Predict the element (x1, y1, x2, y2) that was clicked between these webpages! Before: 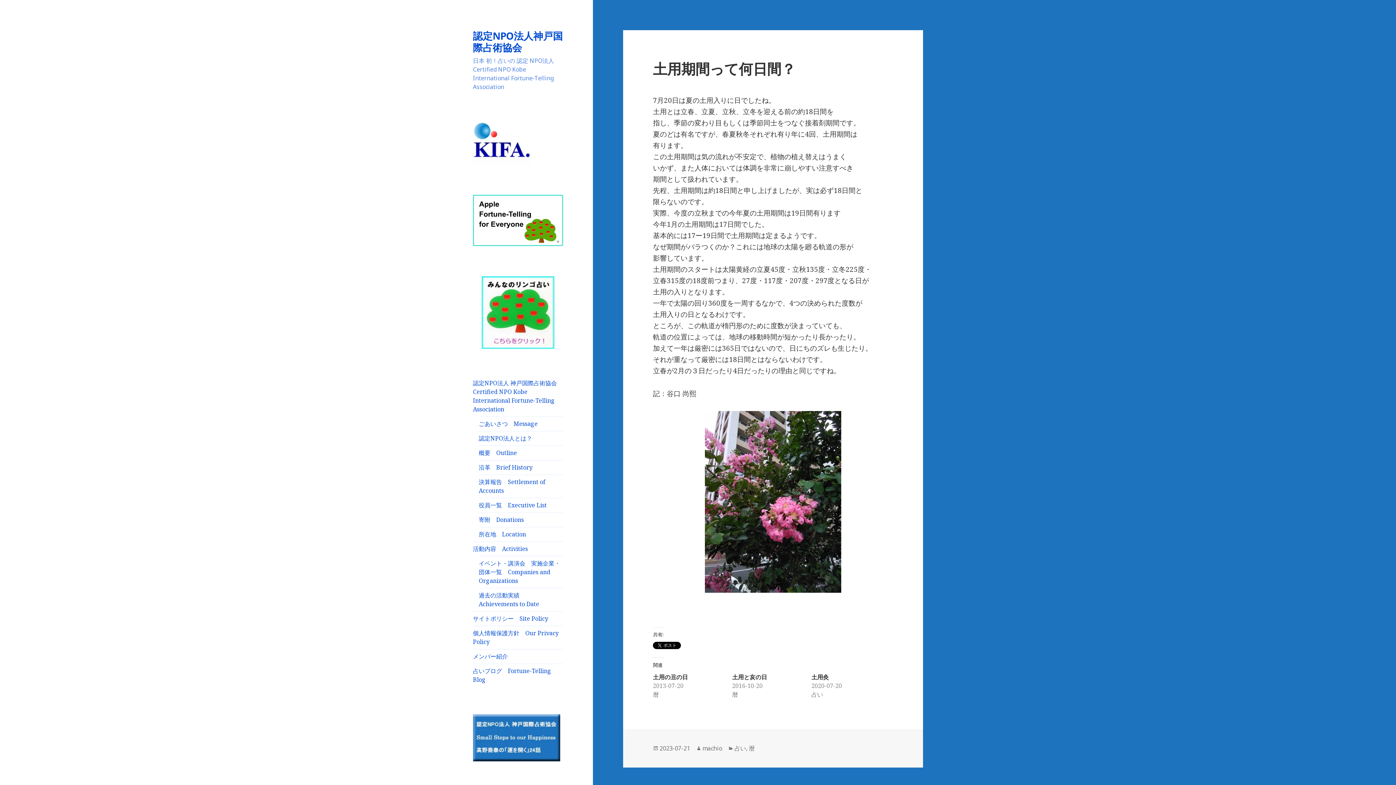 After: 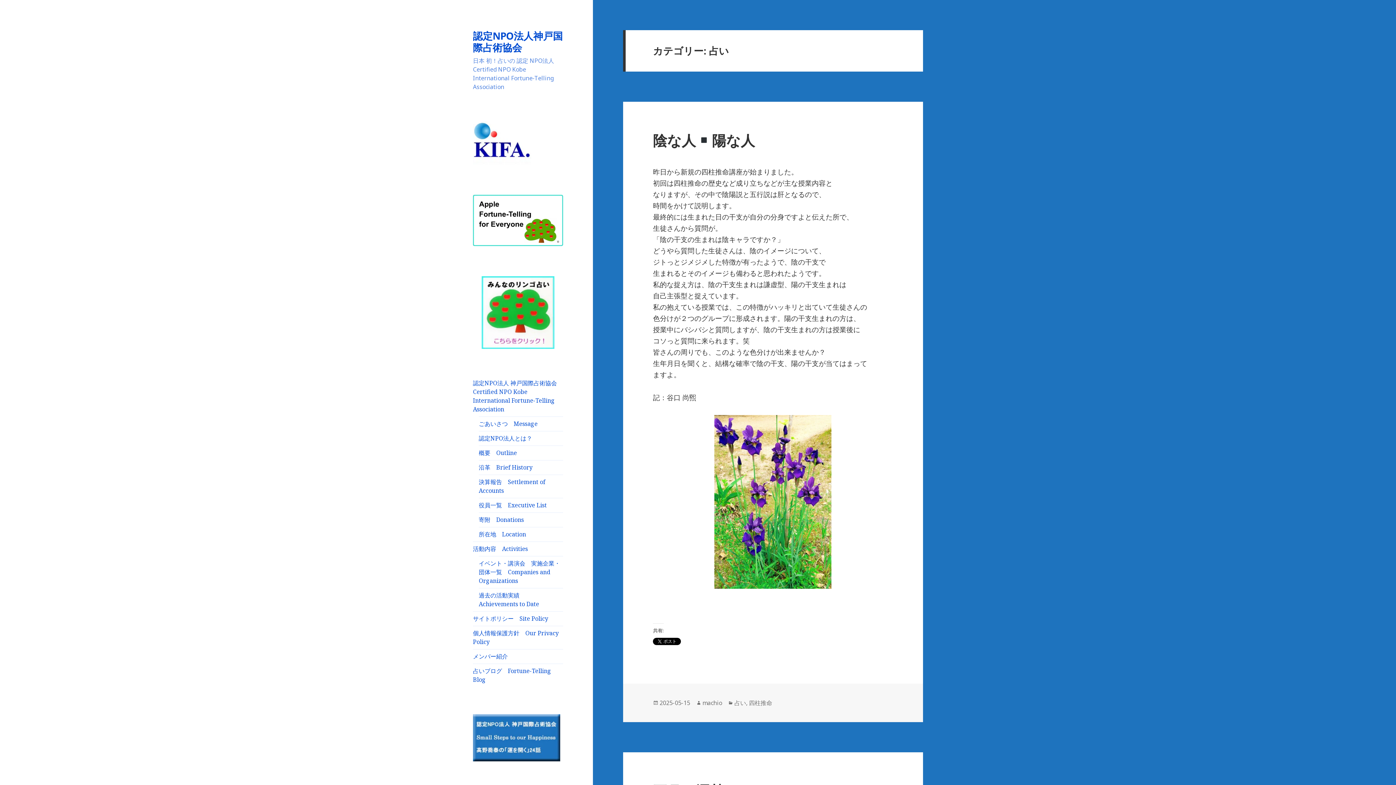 Action: bbox: (734, 744, 746, 753) label: 占い